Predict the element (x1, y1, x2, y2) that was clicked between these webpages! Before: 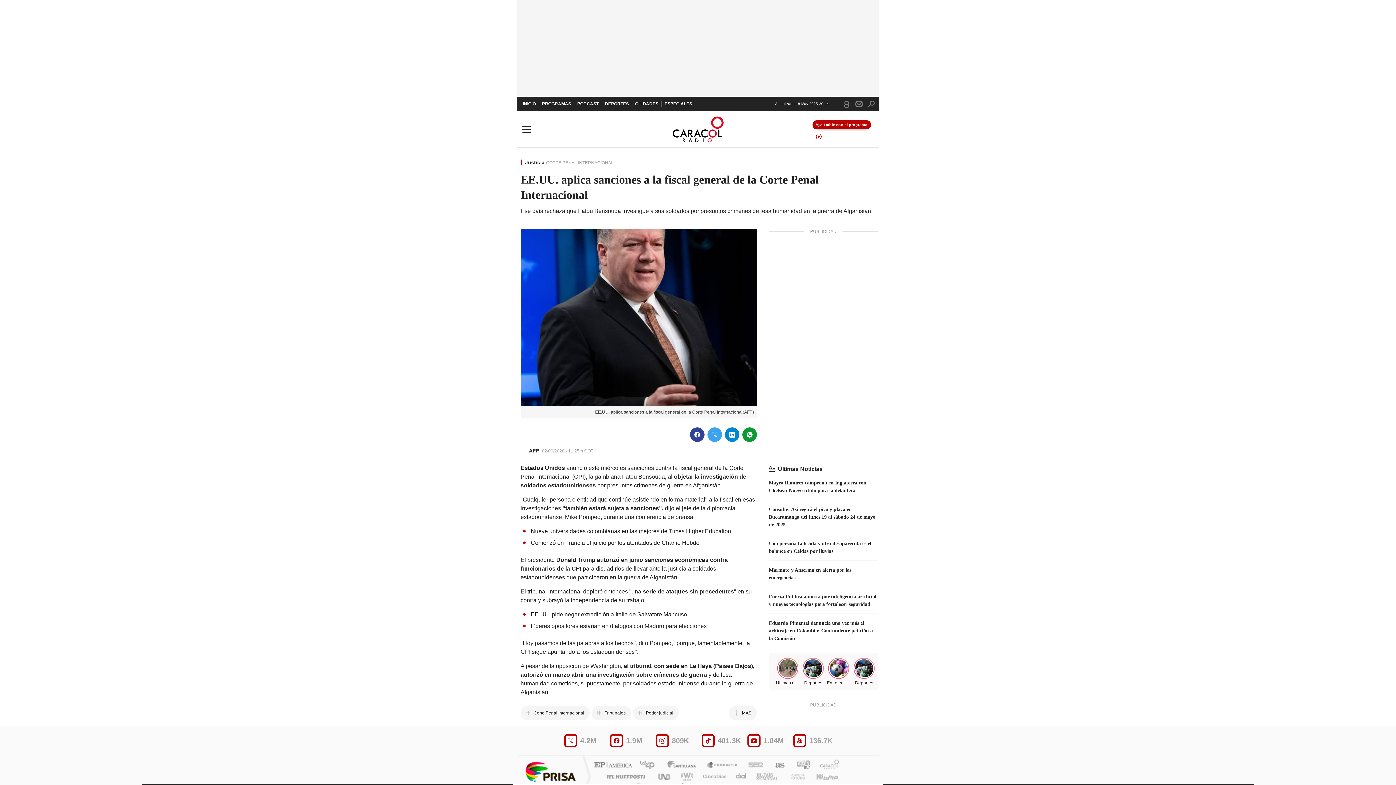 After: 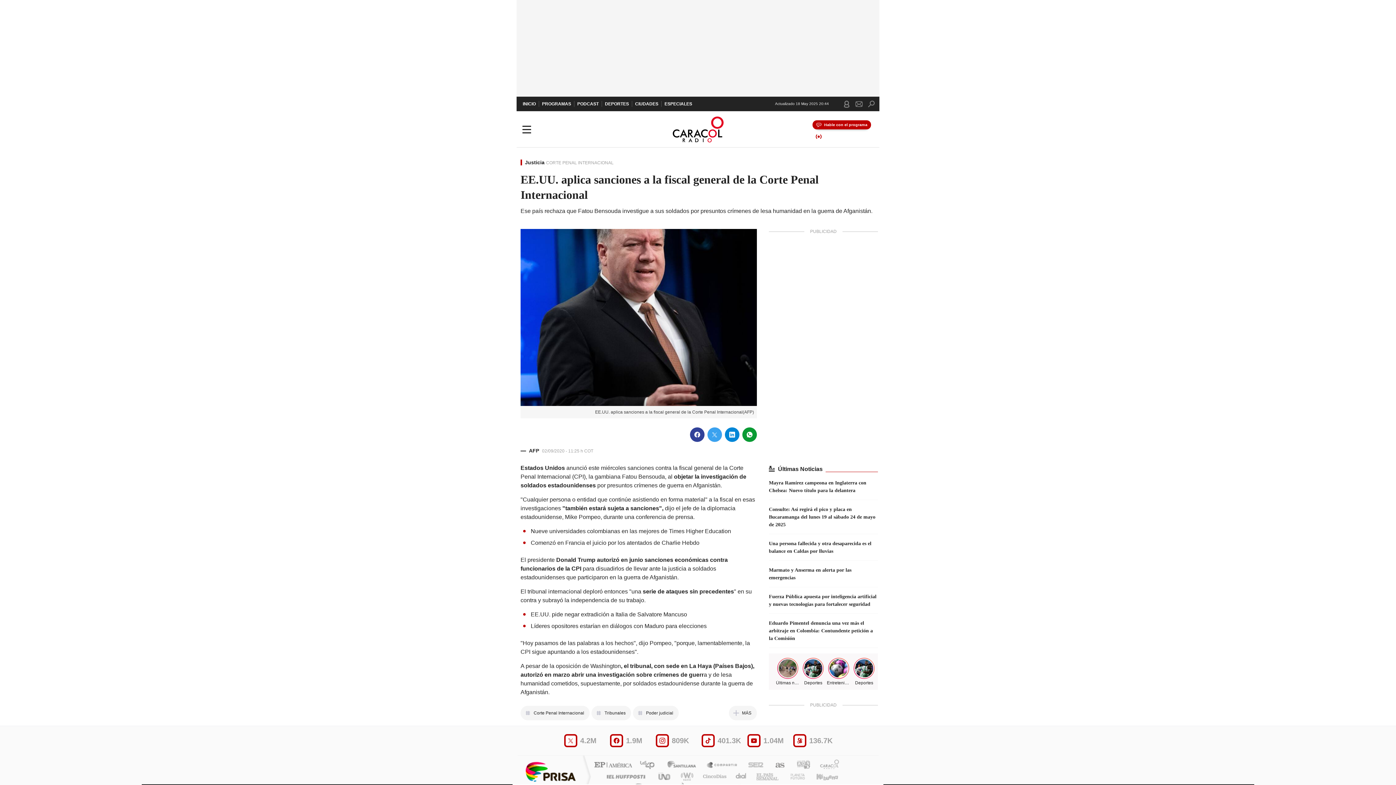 Action: bbox: (697, 772, 727, 781) label: Cinco Días